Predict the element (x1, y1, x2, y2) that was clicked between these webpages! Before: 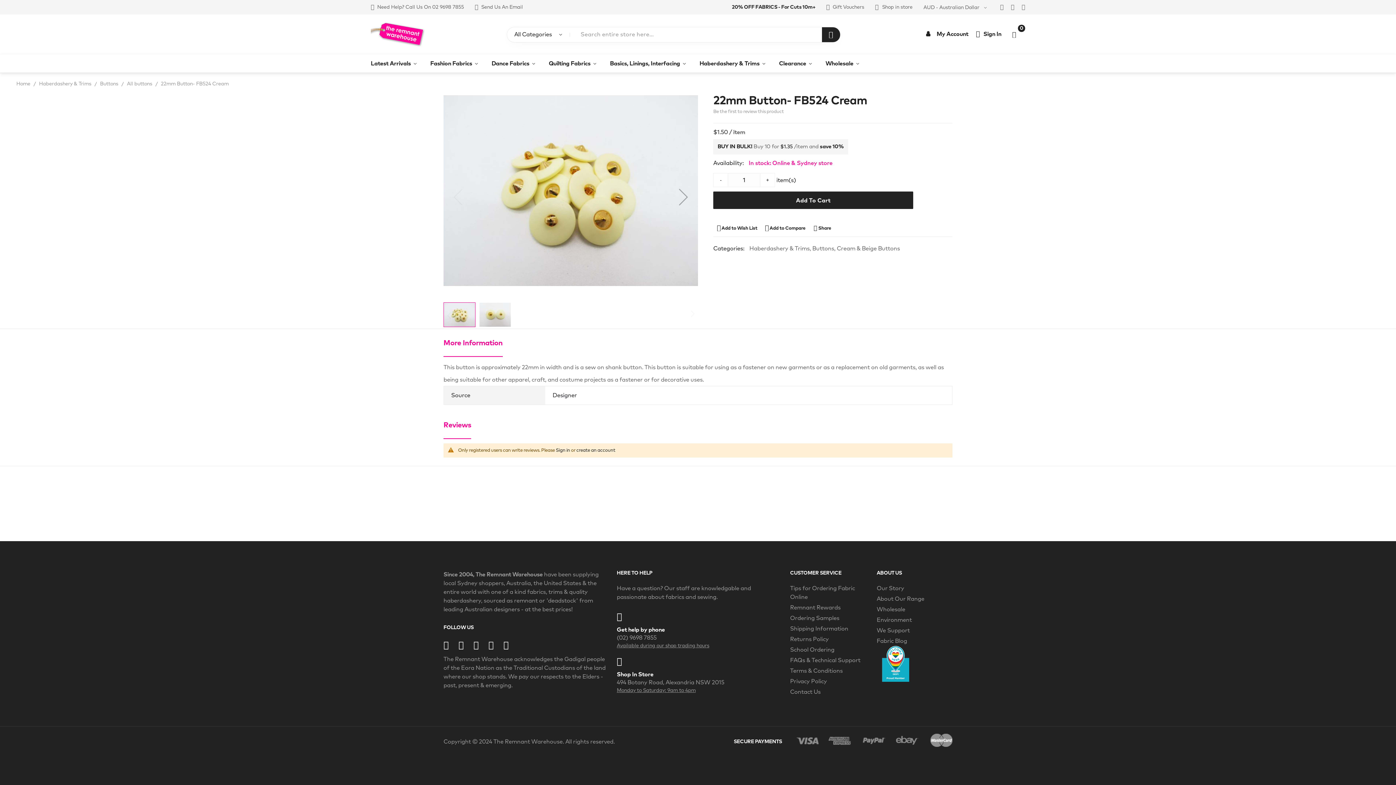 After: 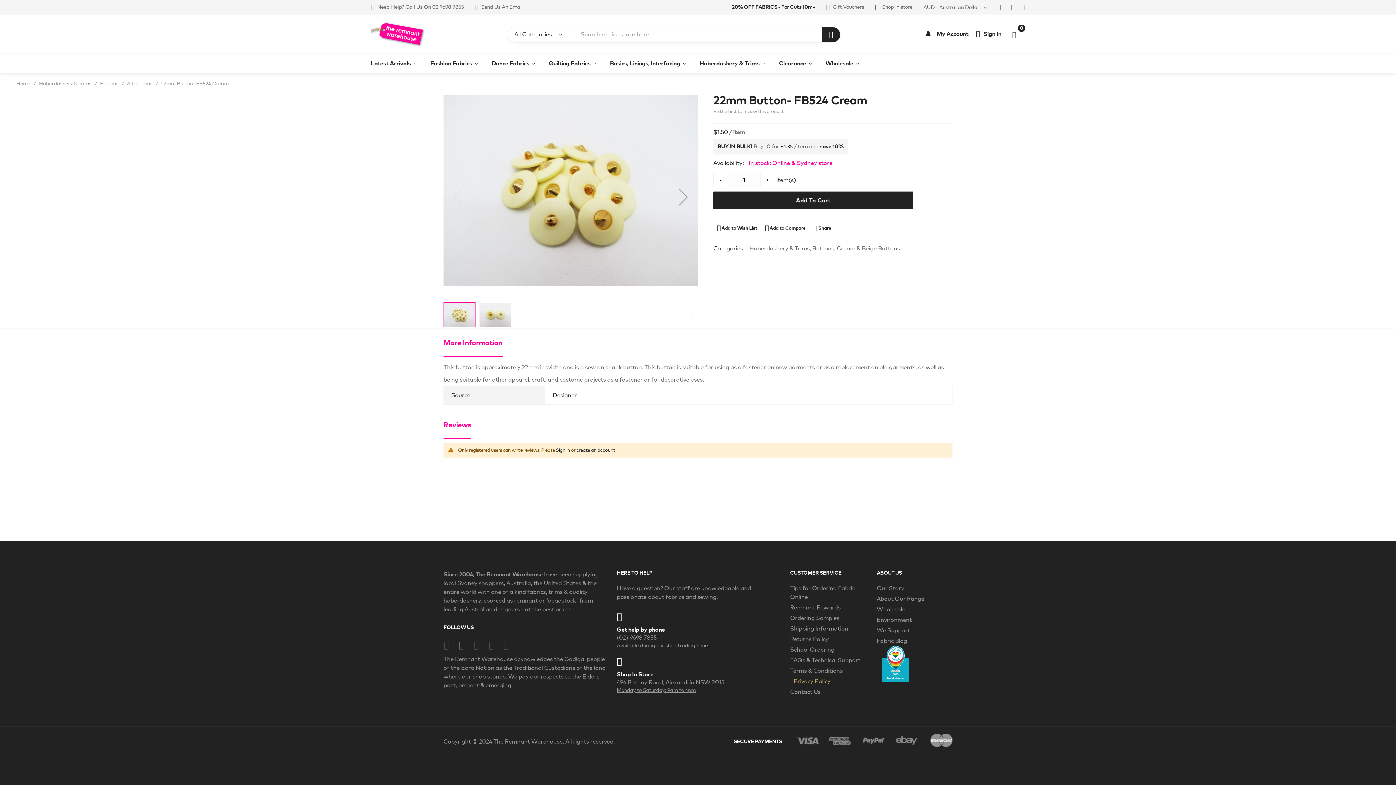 Action: label: Privacy Policy bbox: (790, 705, 827, 714)